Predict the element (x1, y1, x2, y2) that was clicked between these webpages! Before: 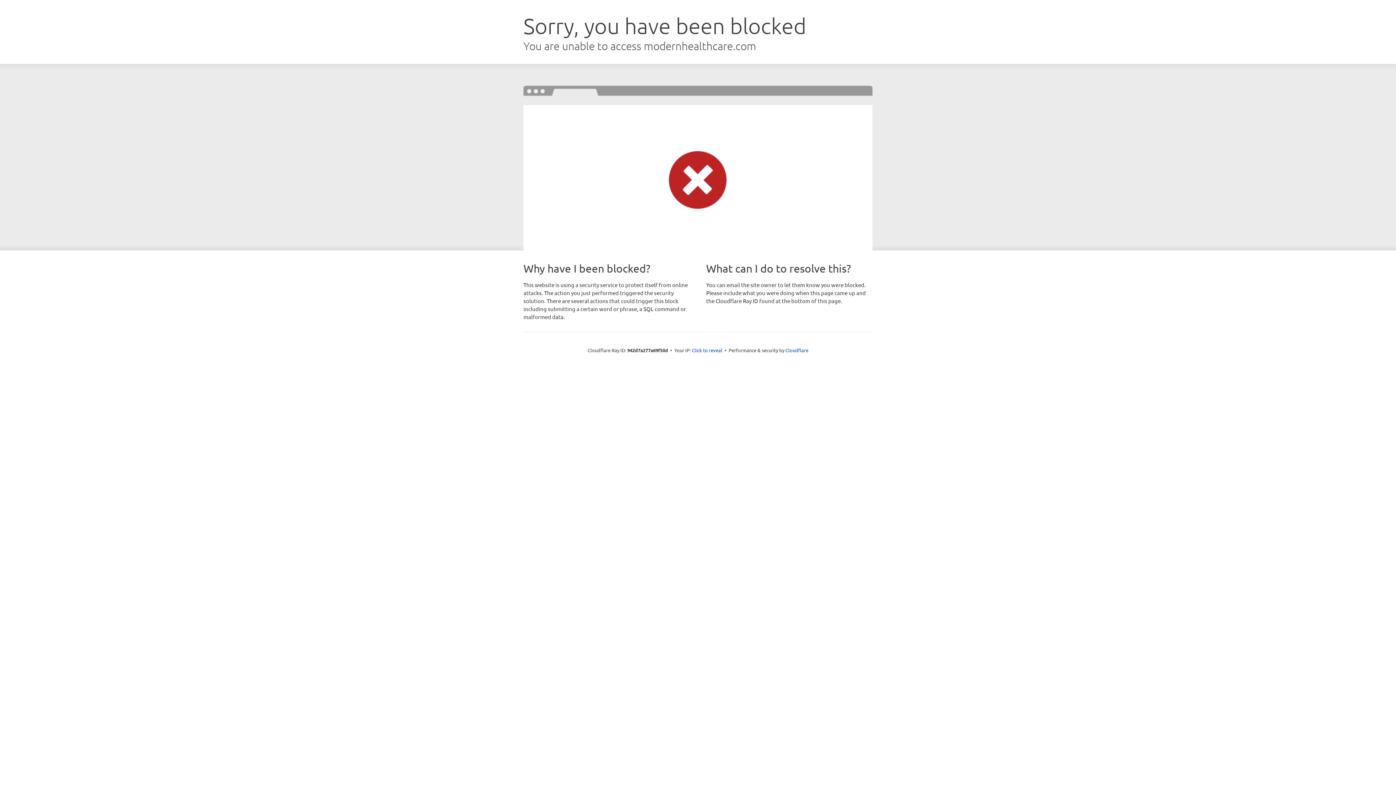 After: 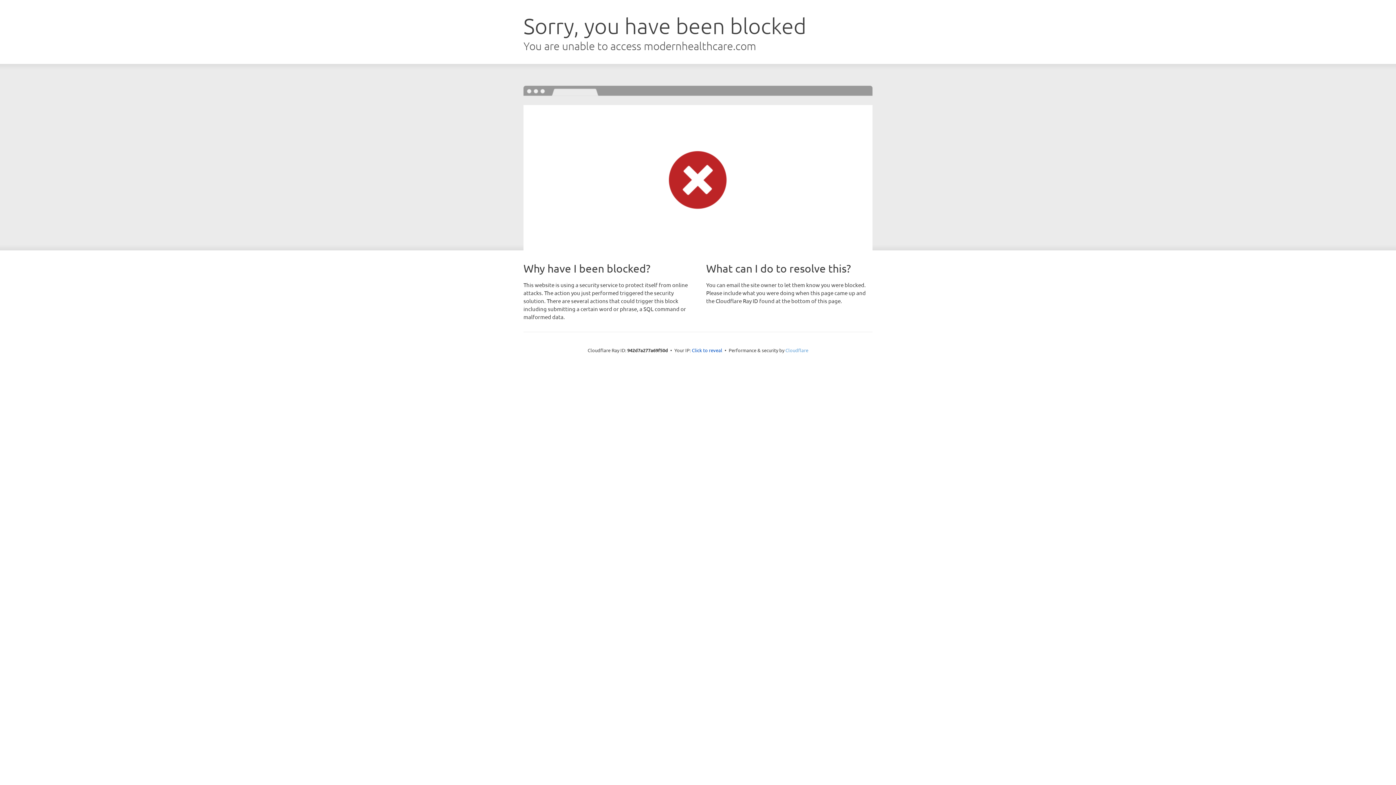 Action: label: Cloudflare bbox: (785, 347, 808, 353)